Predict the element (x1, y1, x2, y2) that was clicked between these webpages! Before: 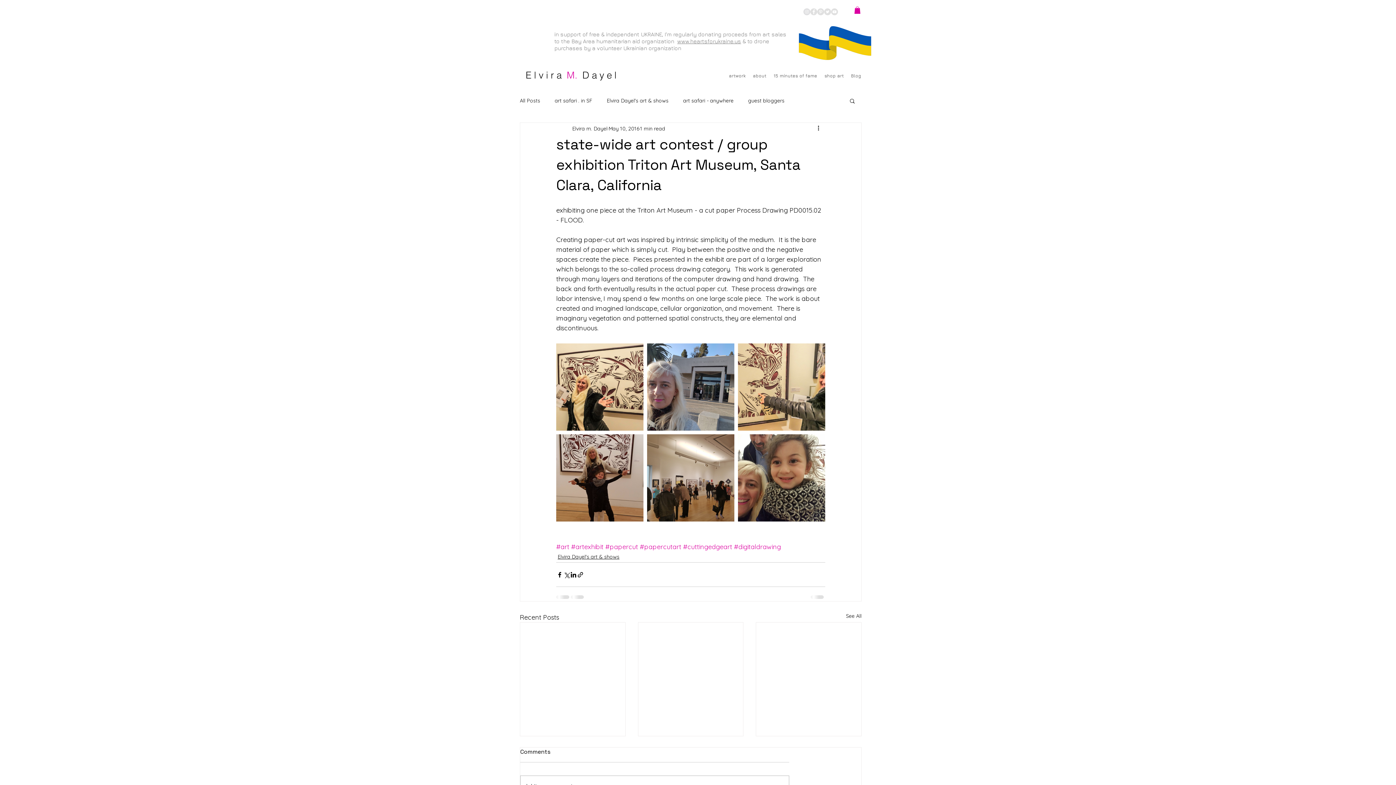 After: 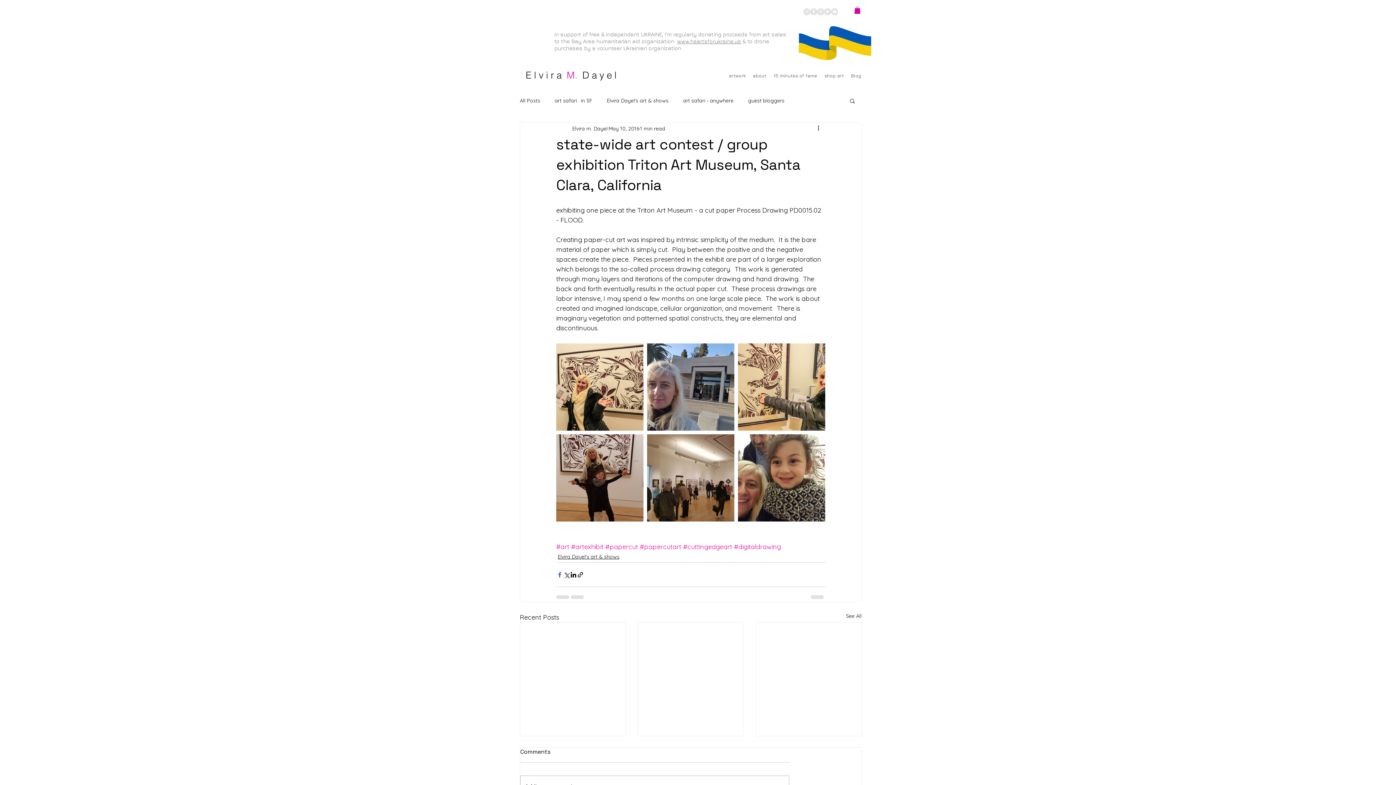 Action: label: Share via Facebook bbox: (556, 571, 563, 578)